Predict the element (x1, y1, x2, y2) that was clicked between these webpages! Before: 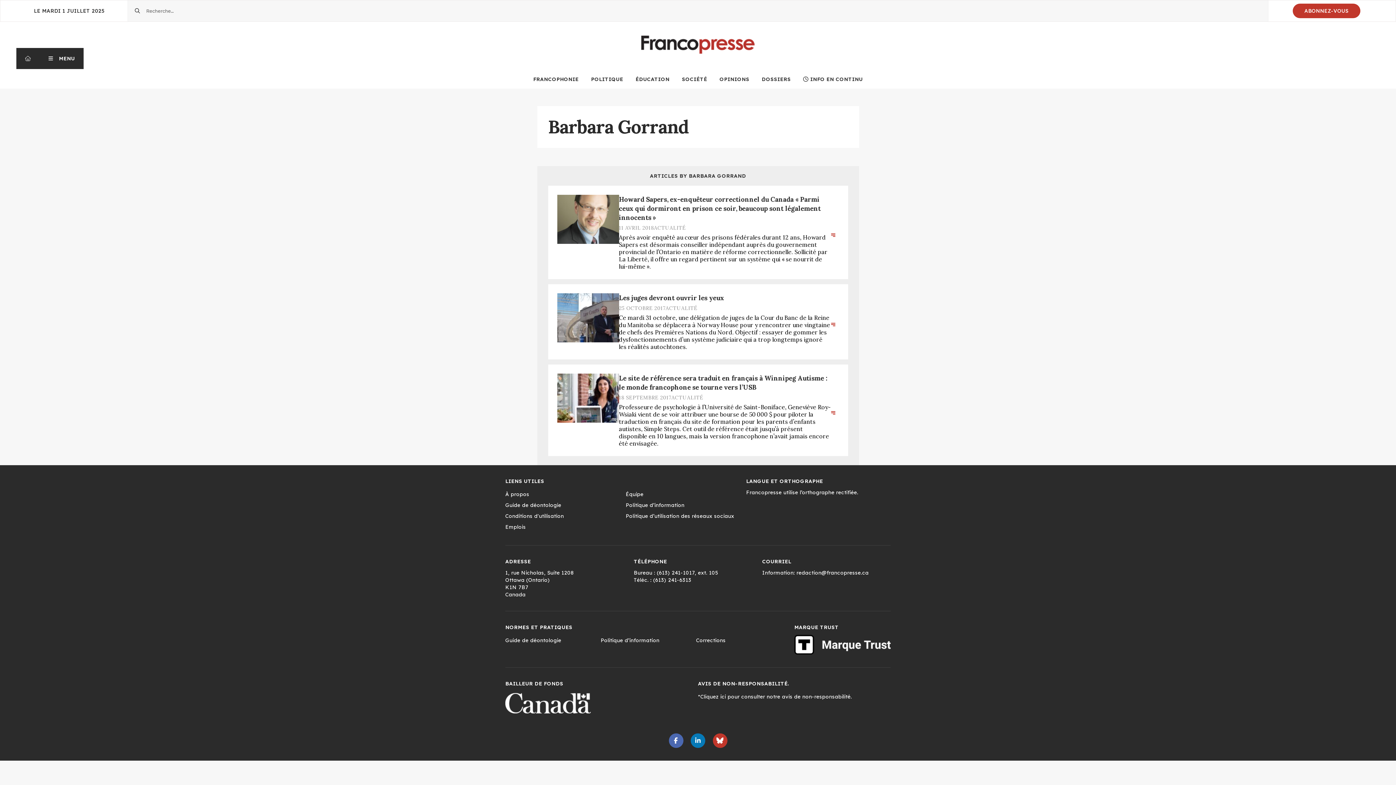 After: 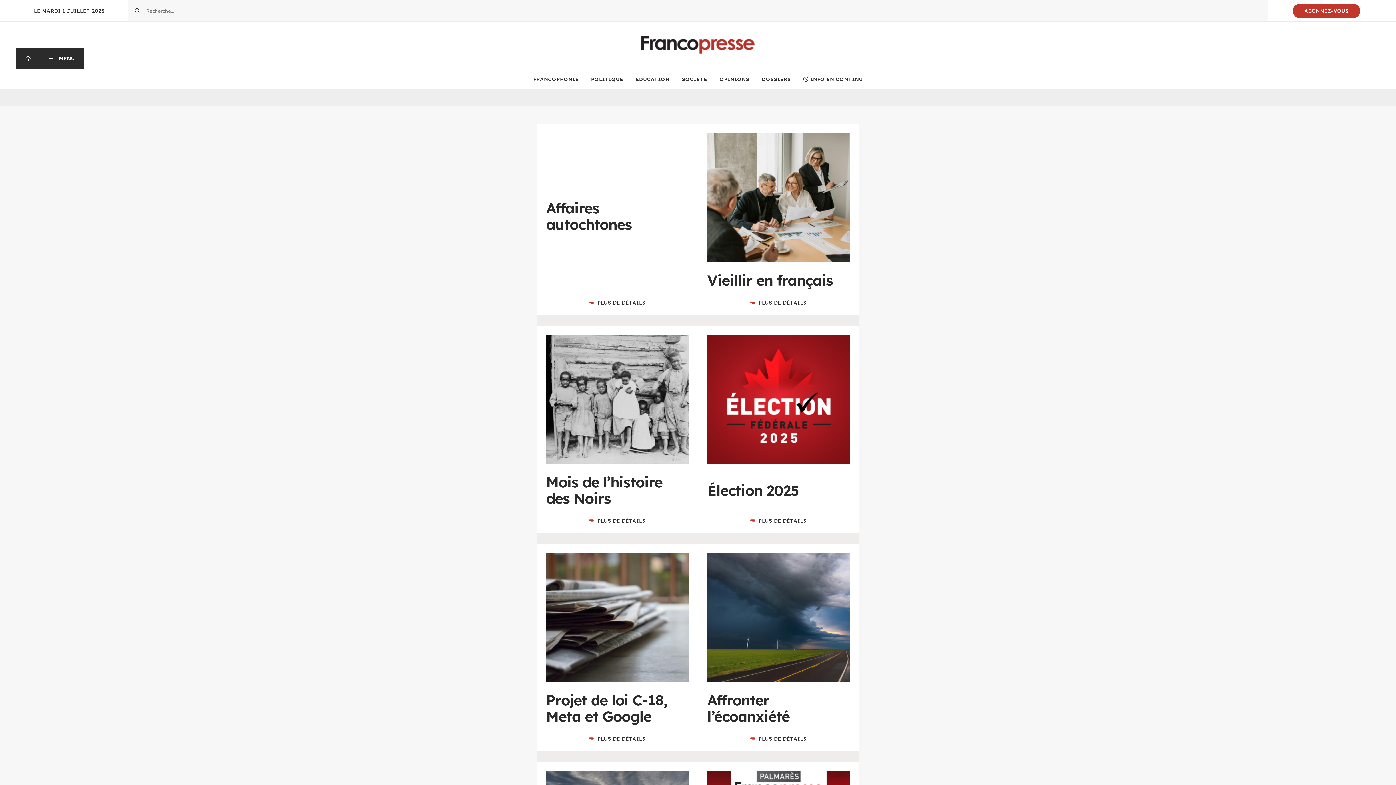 Action: label: DOSSIERS bbox: (761, 76, 791, 82)